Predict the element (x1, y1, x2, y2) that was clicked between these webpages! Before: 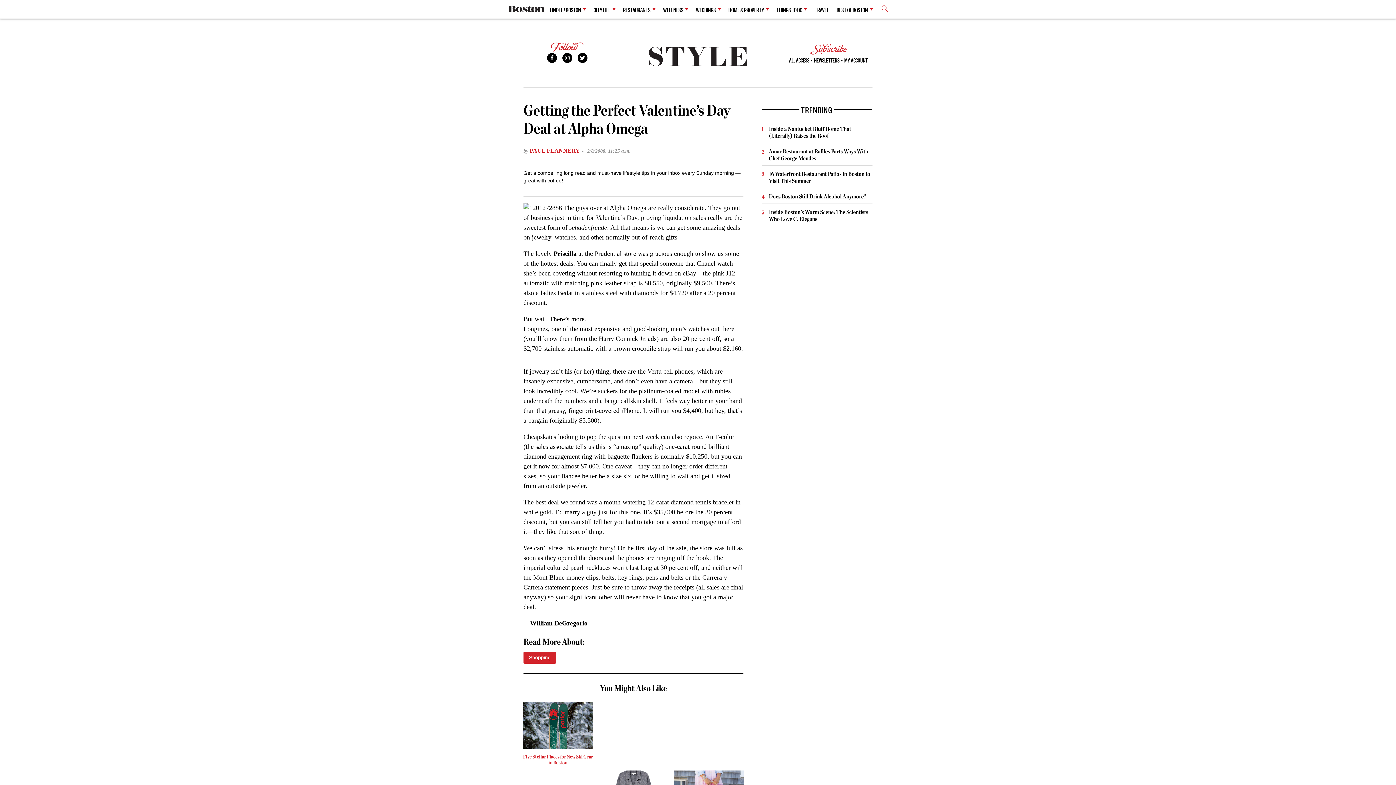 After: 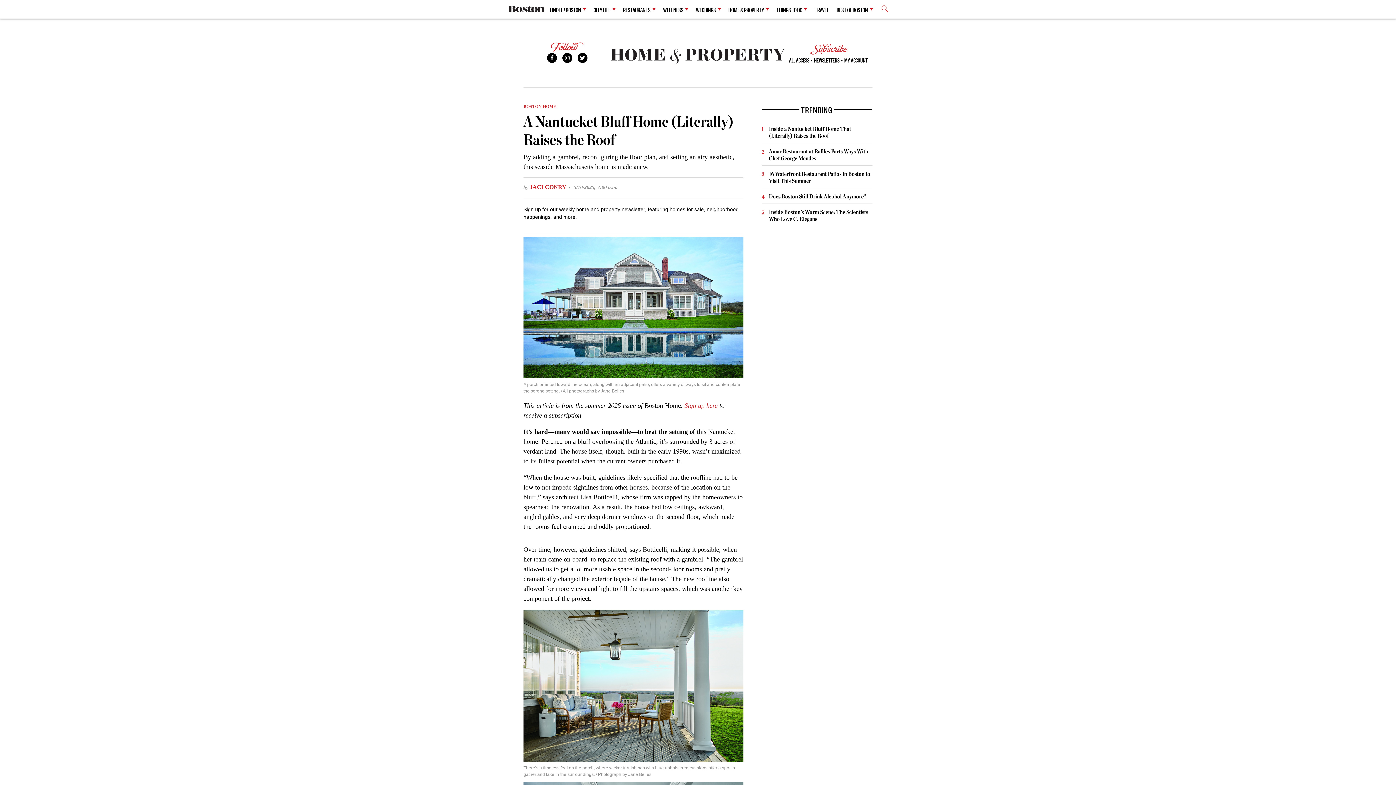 Action: bbox: (769, 125, 851, 139) label: Inside a Nantucket Bluff Home That (Literally) Raises the Roof